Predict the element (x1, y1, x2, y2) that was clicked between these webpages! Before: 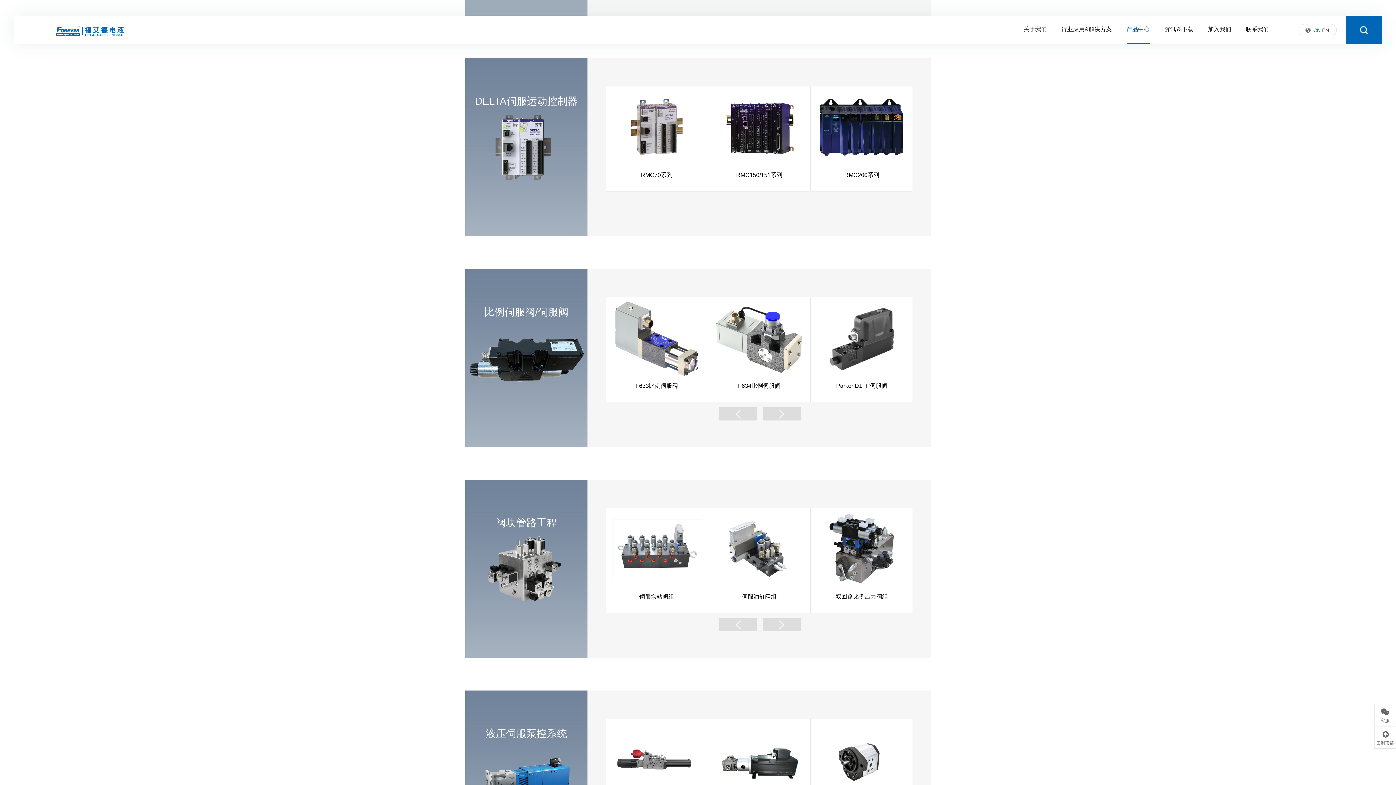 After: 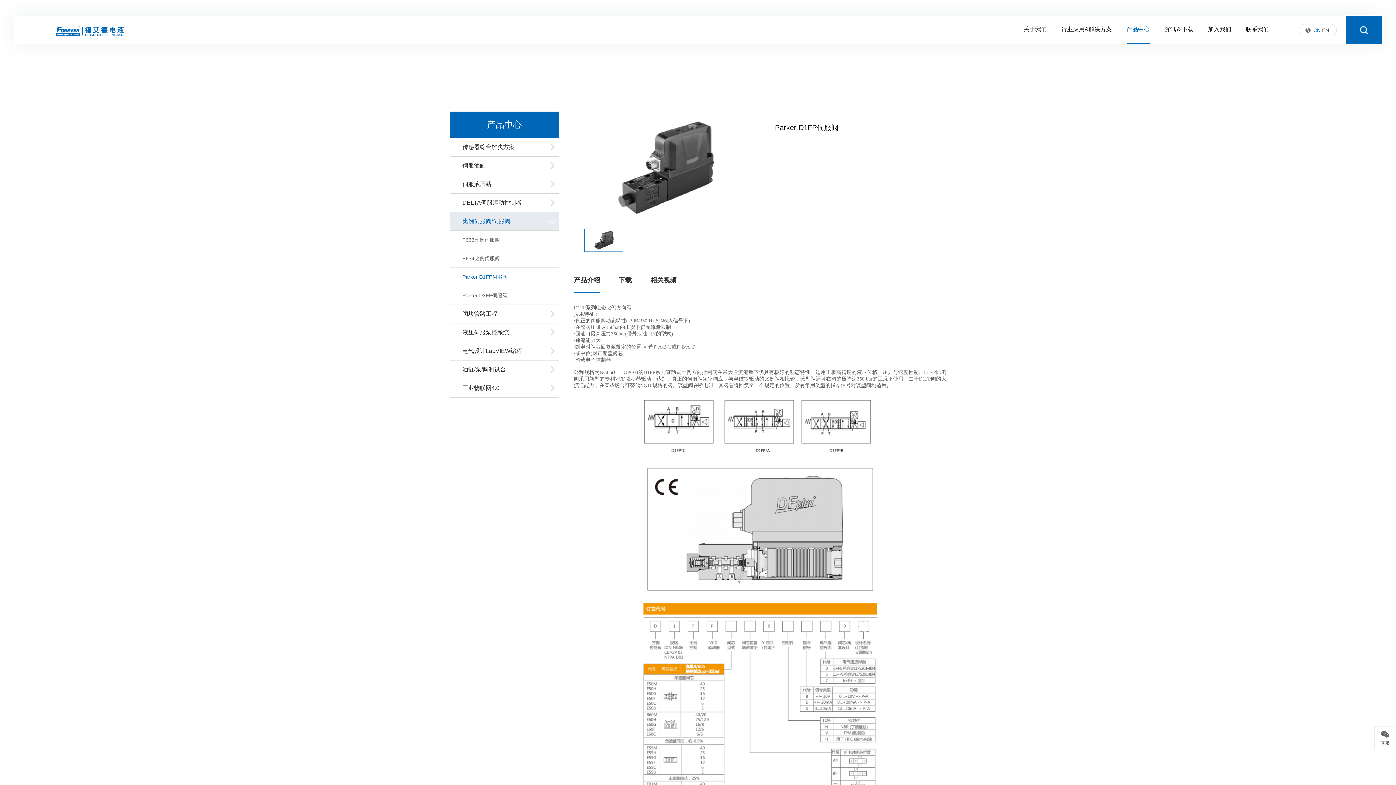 Action: bbox: (810, 297, 913, 402)